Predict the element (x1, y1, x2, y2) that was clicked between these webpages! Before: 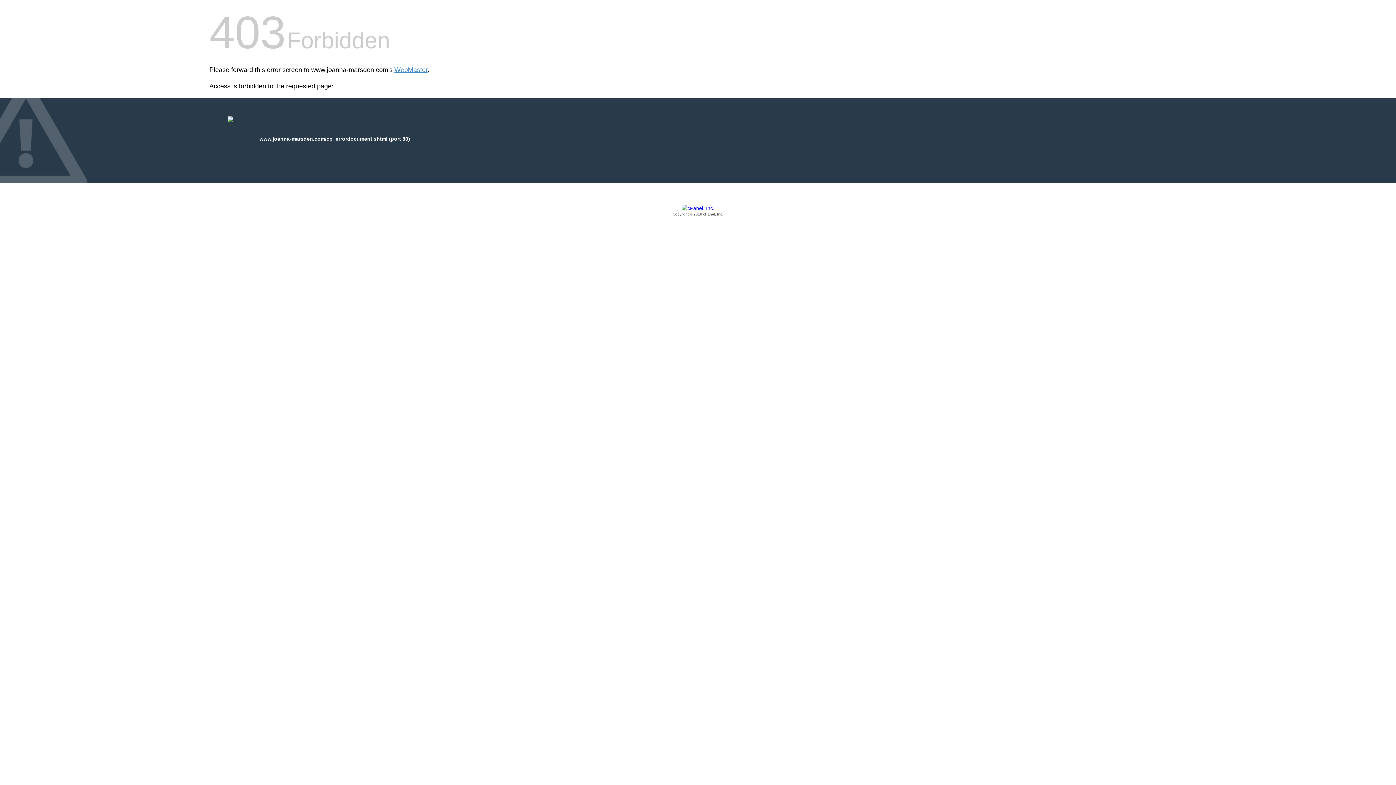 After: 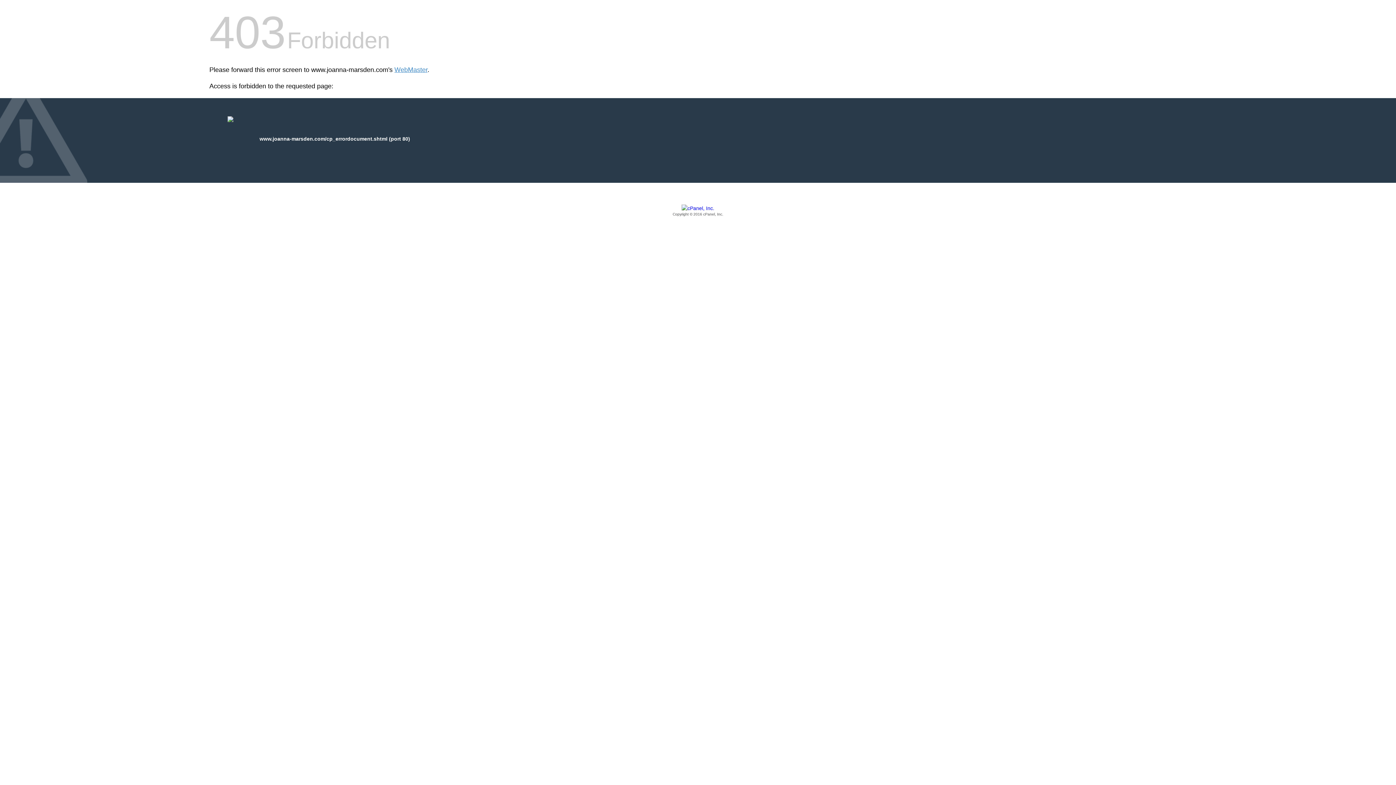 Action: label: Copyright © 2016 cPanel, Inc. bbox: (209, 205, 1186, 217)